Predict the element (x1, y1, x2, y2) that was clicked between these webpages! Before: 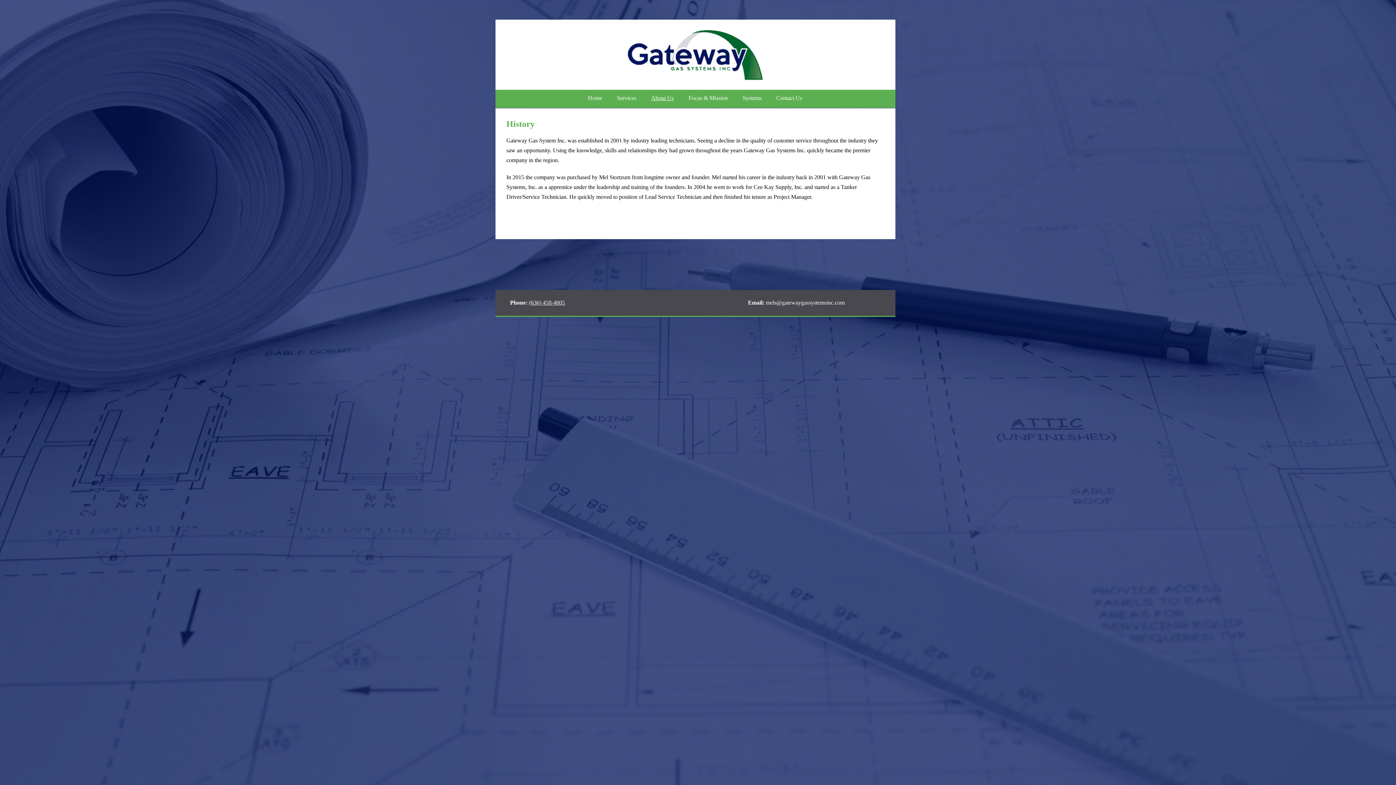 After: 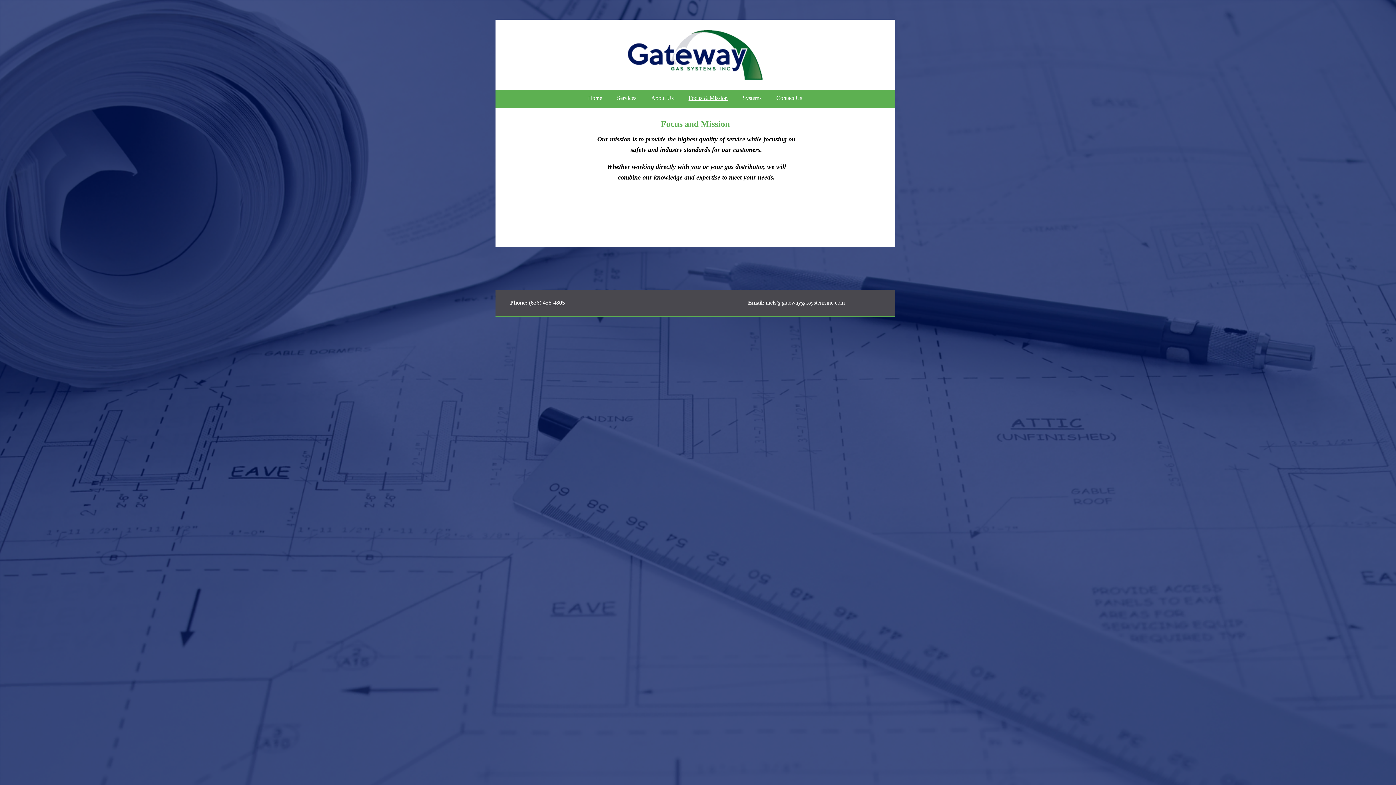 Action: label: Focus & Mission bbox: (681, 94, 735, 102)